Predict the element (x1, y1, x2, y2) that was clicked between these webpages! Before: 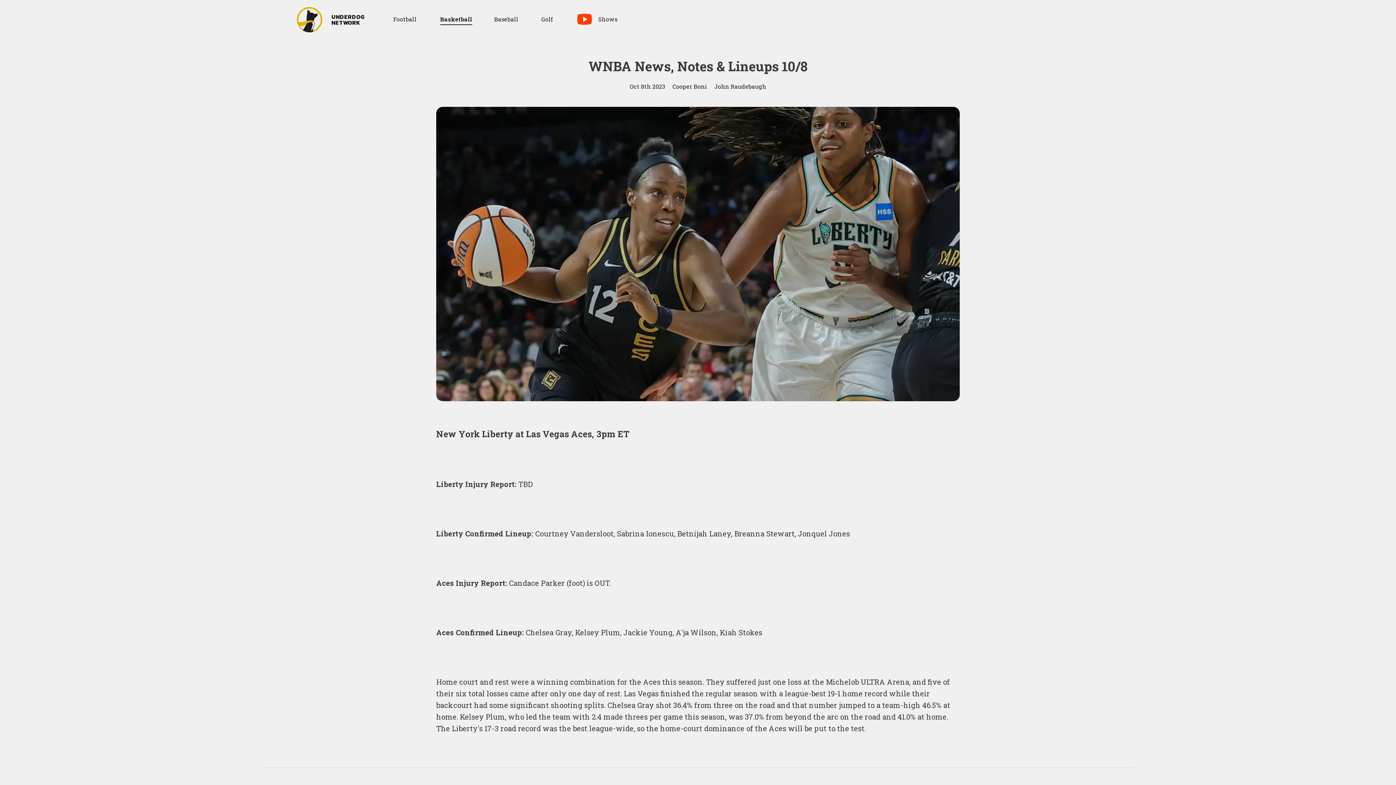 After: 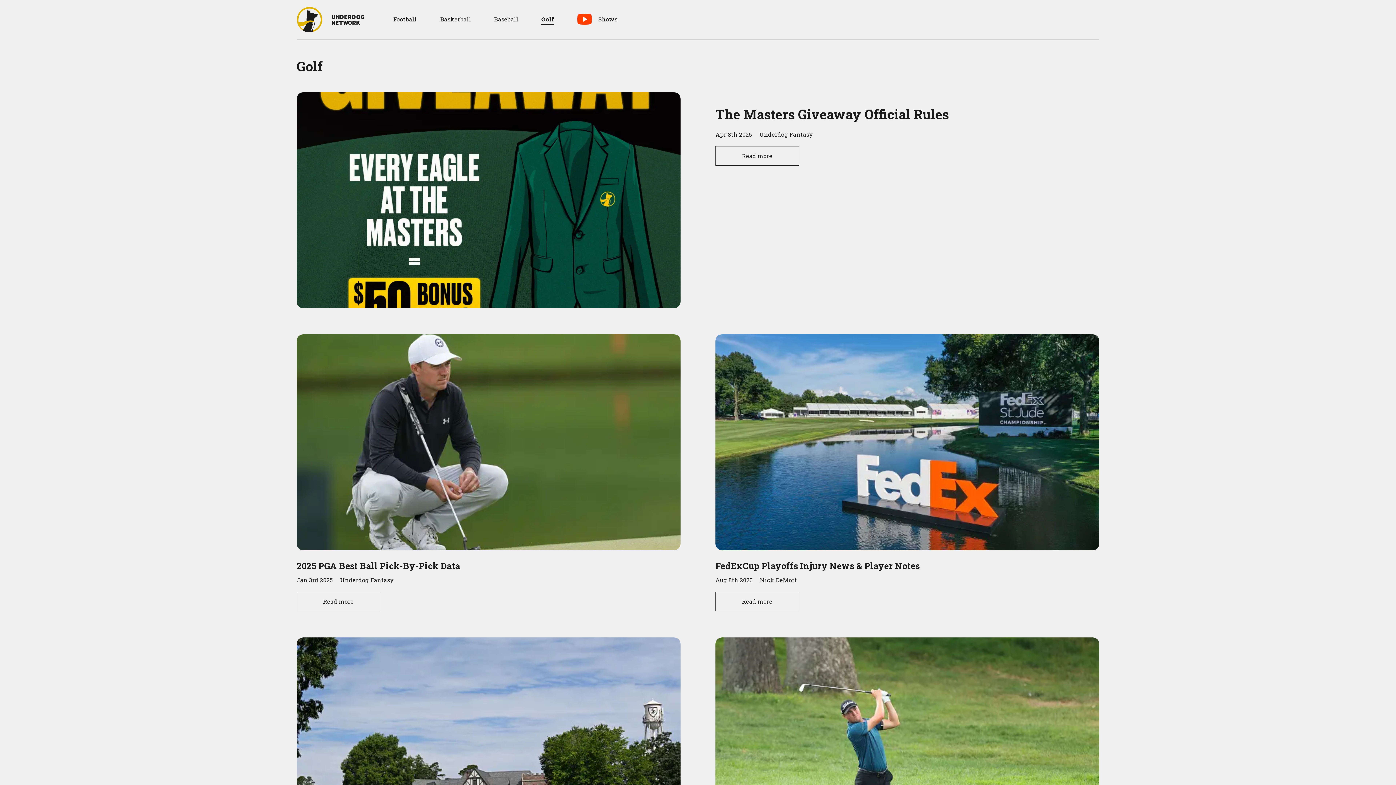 Action: label: Golf bbox: (541, 14, 554, 25)